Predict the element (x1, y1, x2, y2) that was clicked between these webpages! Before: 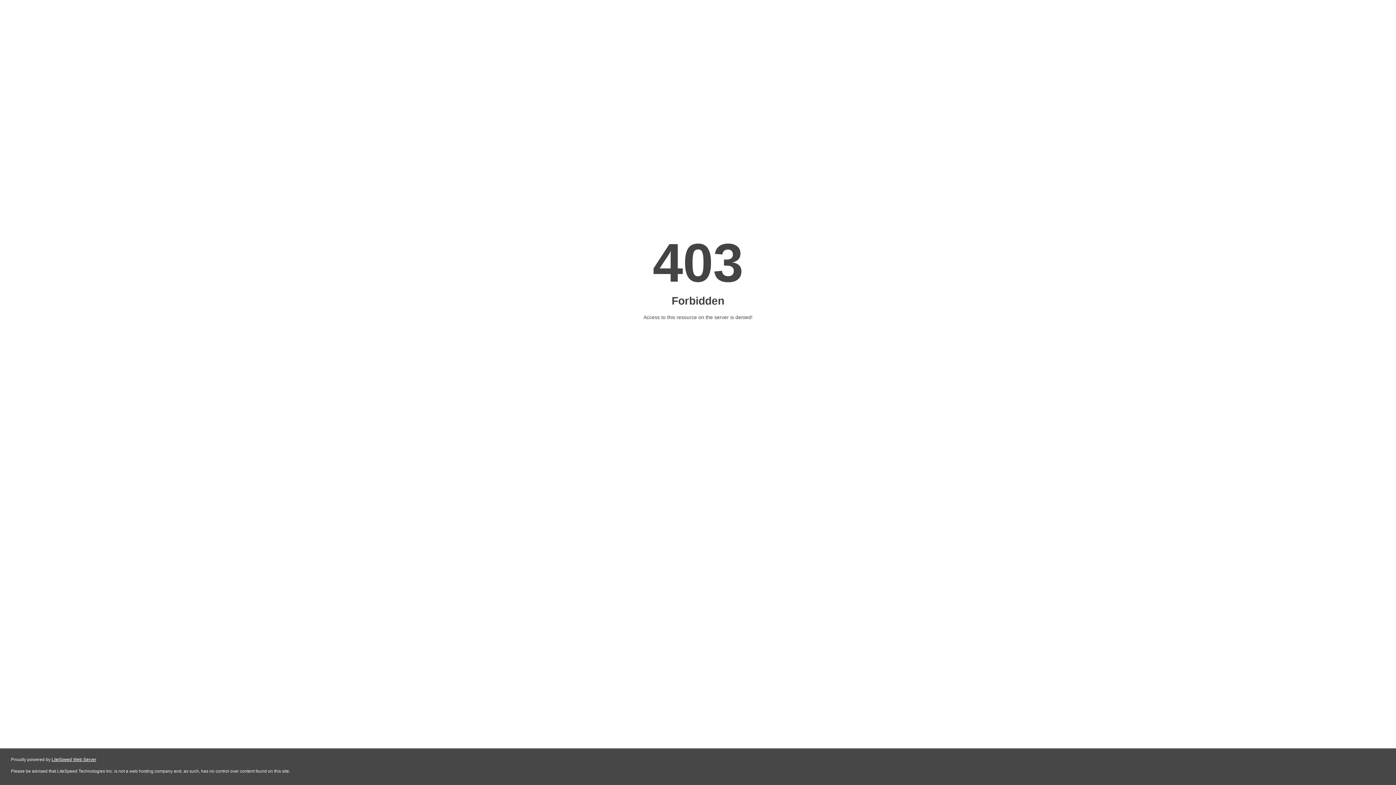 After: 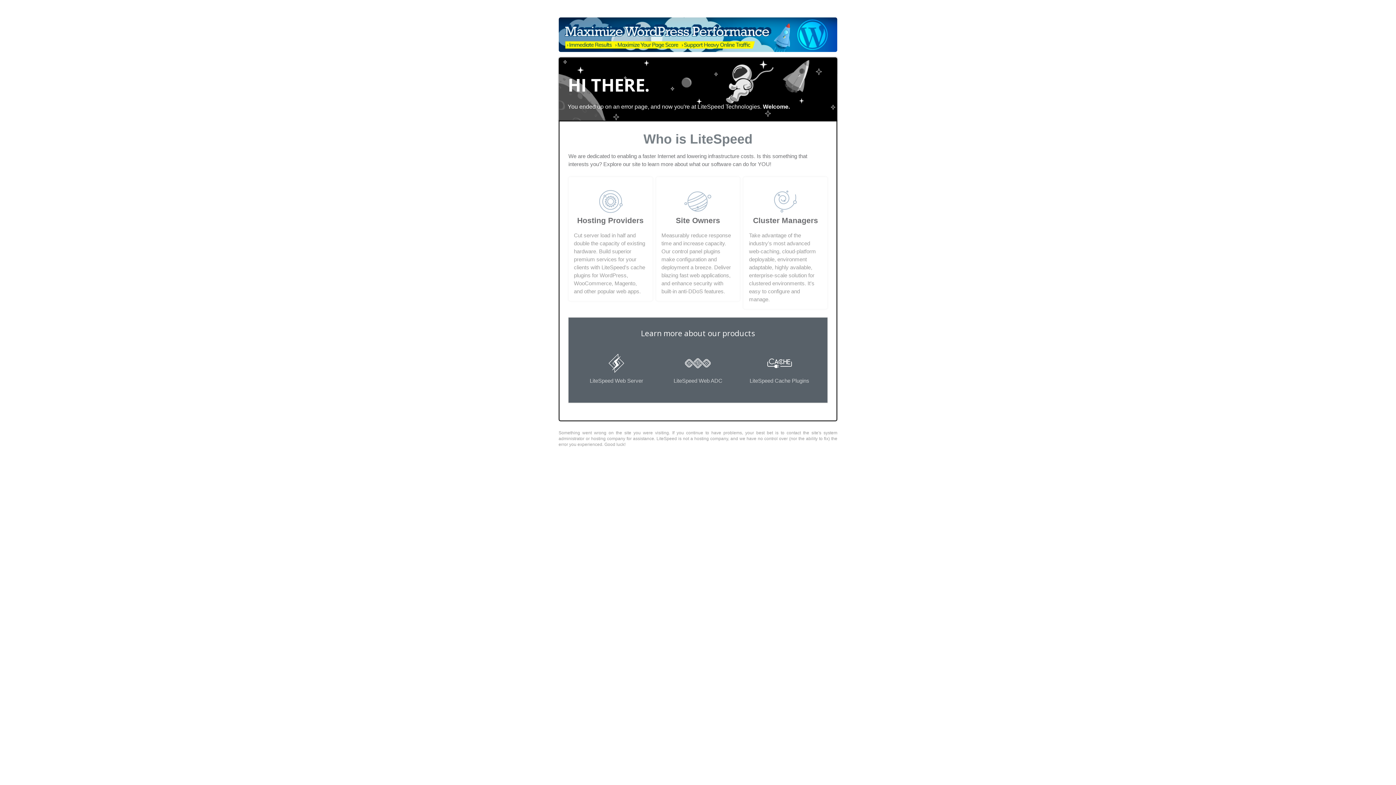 Action: label: LiteSpeed Web Server bbox: (51, 757, 96, 762)